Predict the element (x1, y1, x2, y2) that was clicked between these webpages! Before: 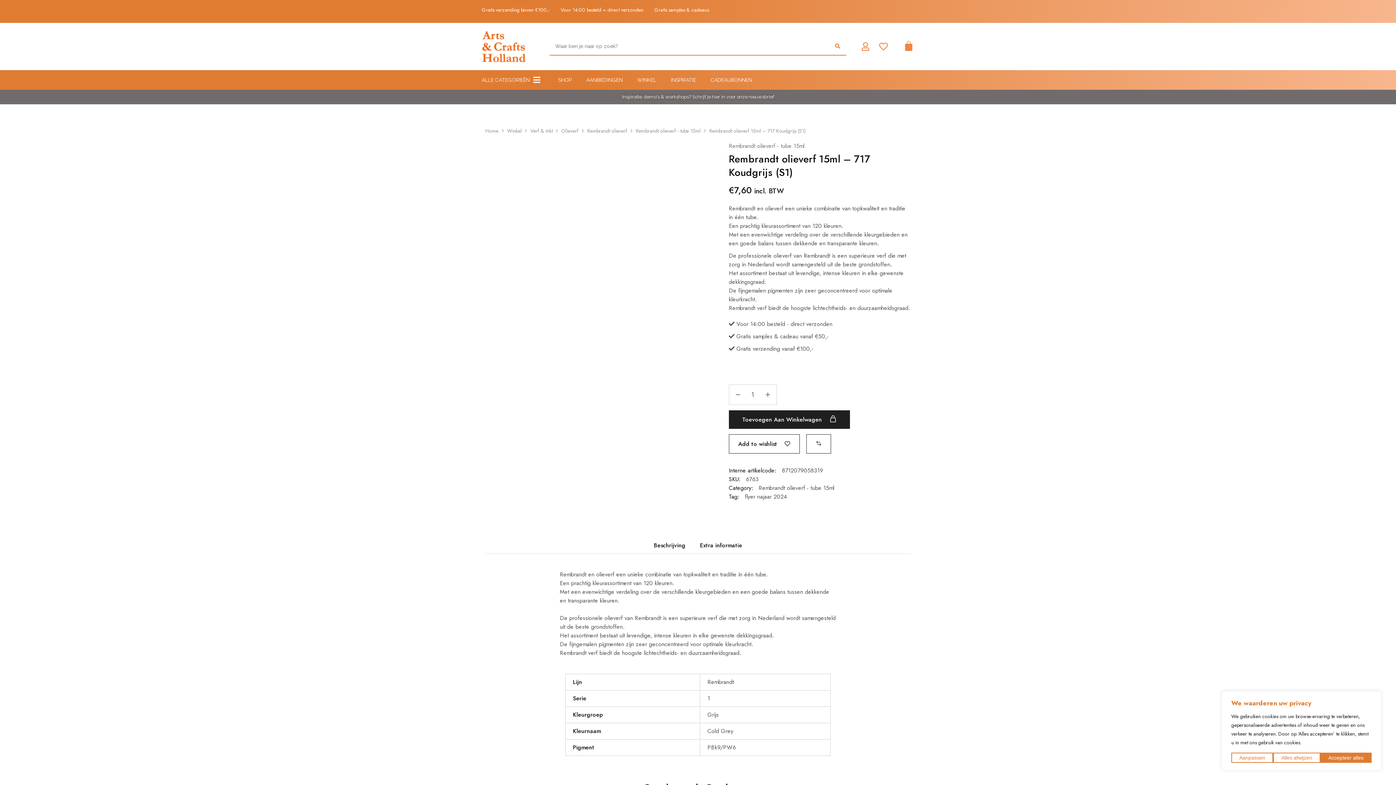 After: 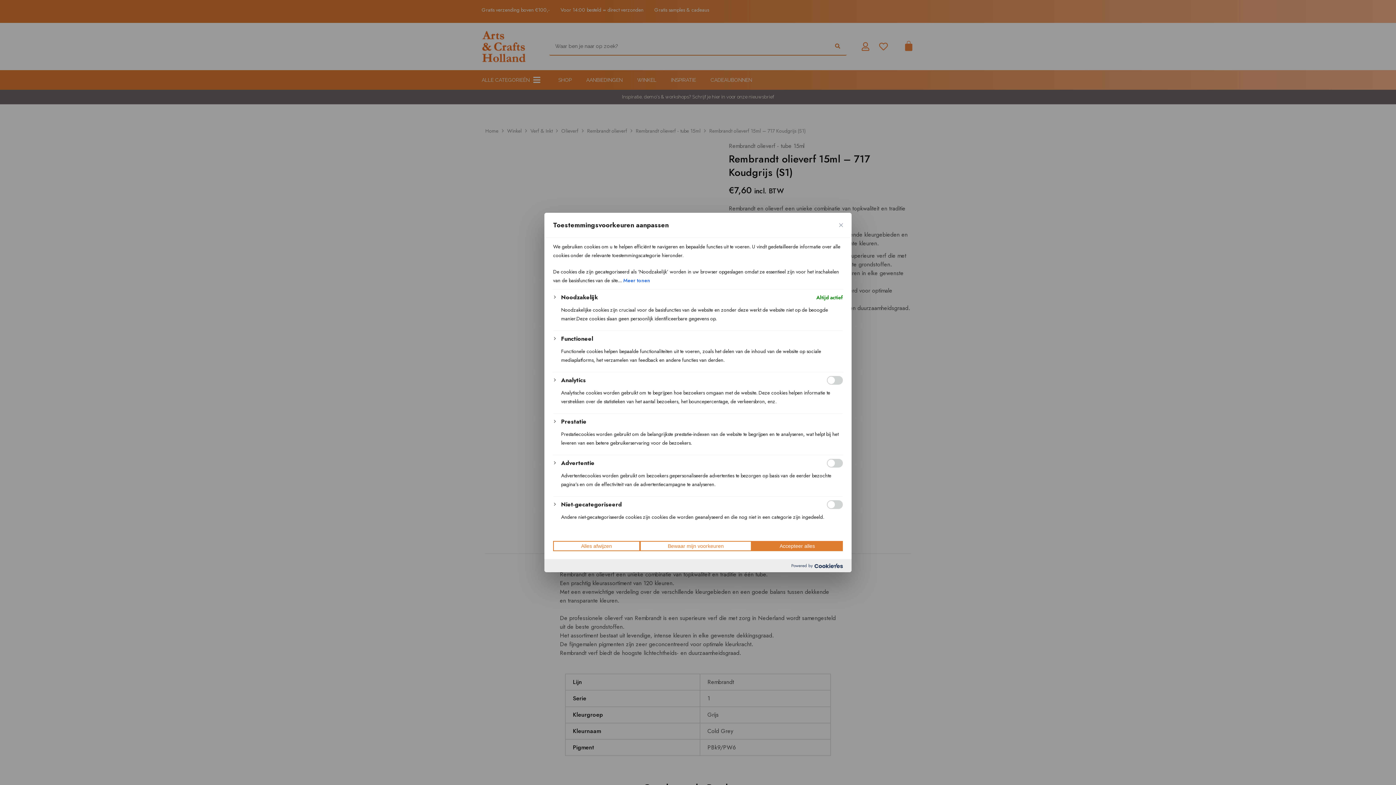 Action: label: Aanpassen bbox: (1231, 753, 1273, 763)